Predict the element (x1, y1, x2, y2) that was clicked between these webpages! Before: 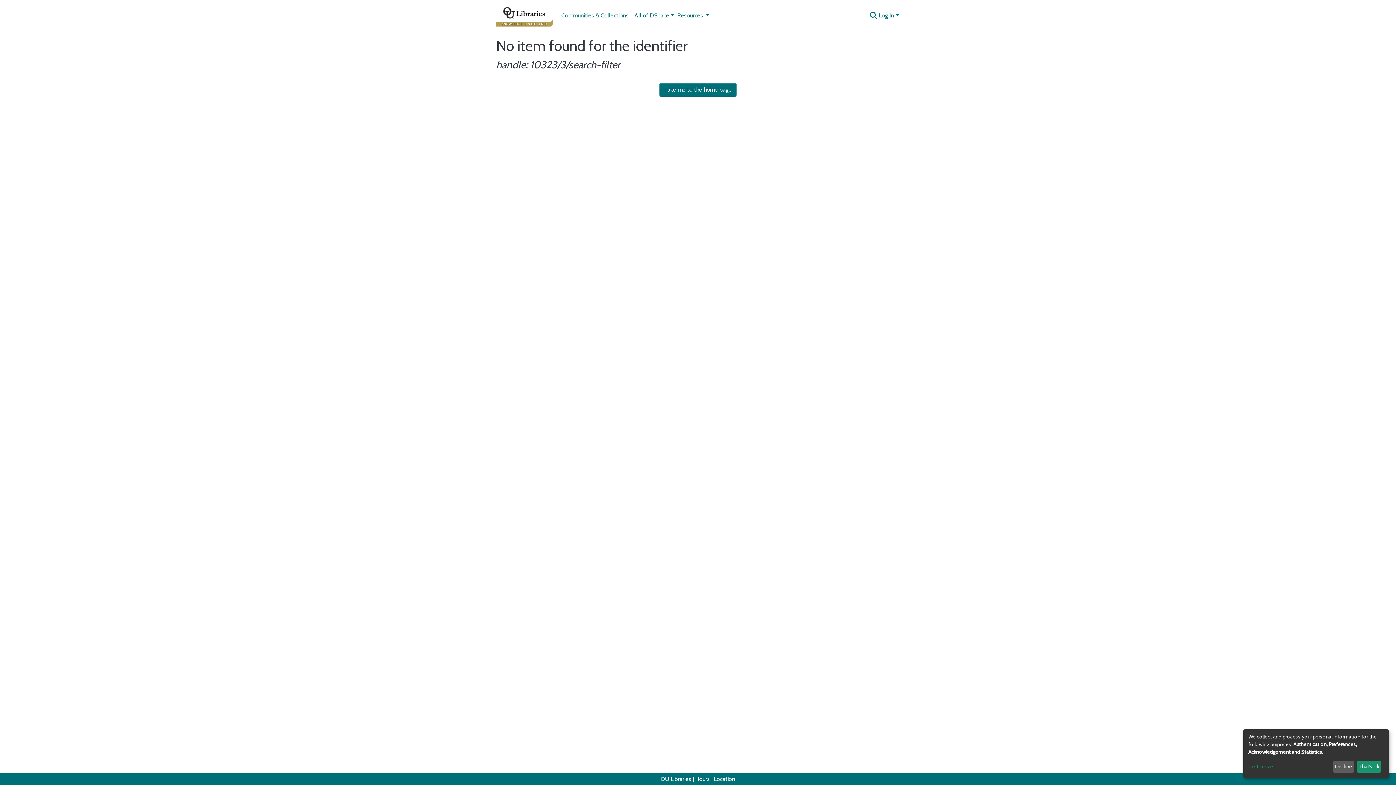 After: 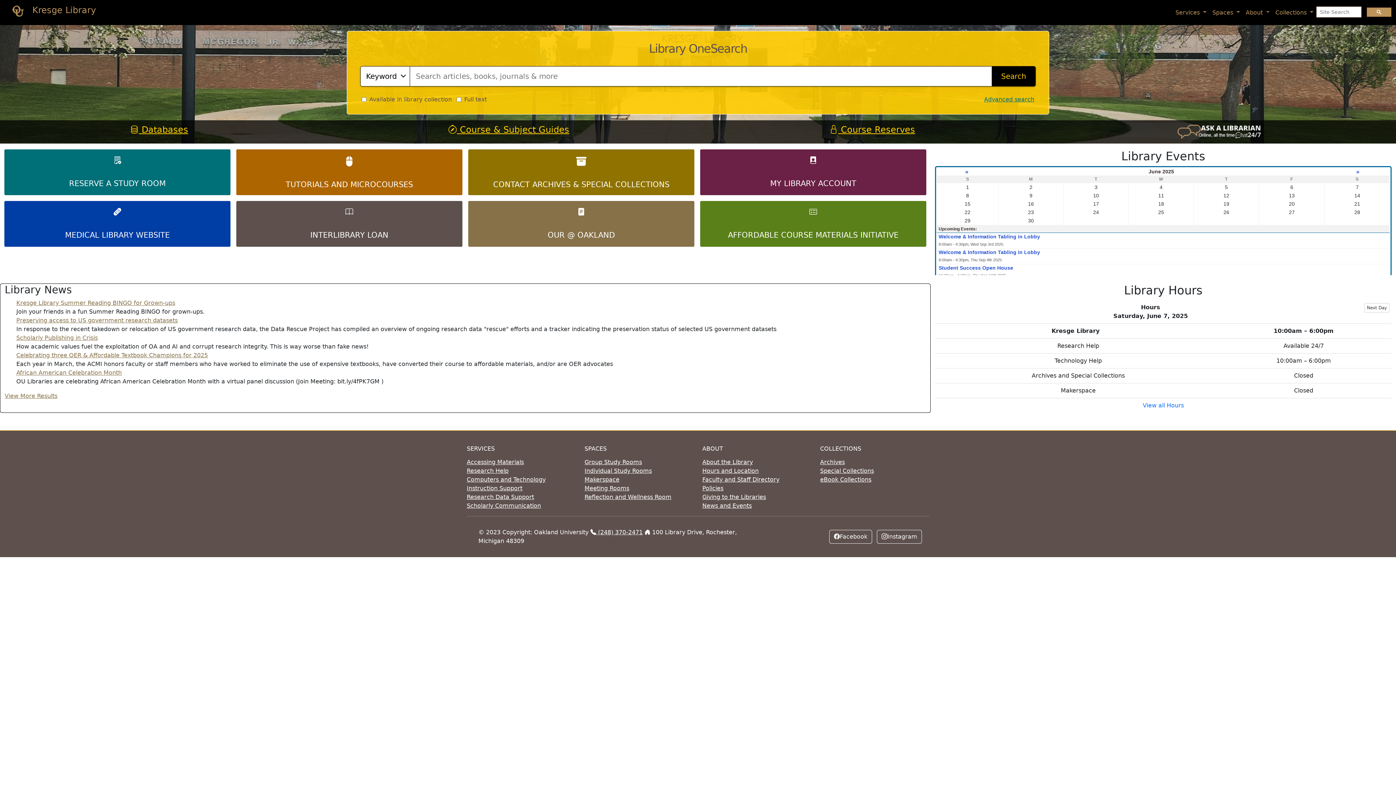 Action: label: OU Libraries bbox: (660, 776, 691, 782)